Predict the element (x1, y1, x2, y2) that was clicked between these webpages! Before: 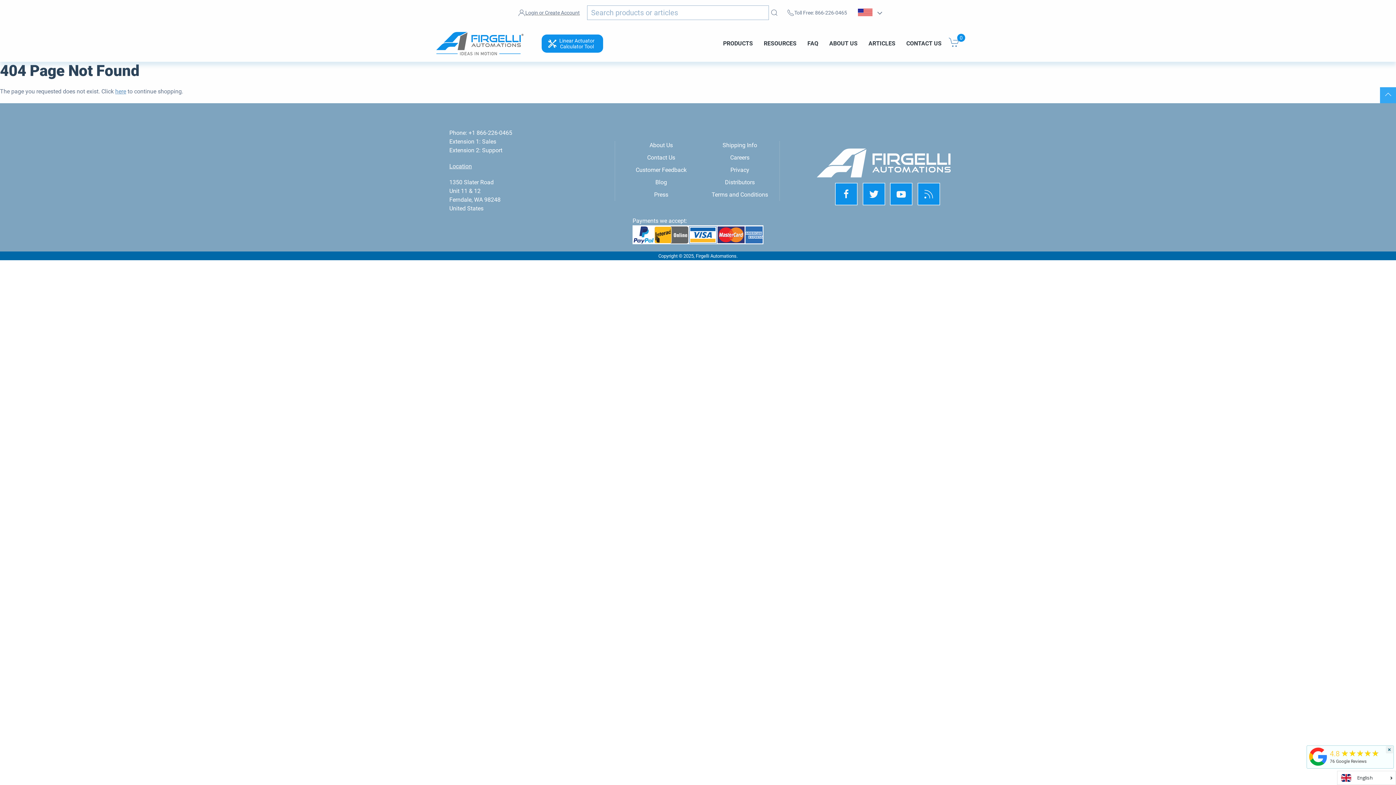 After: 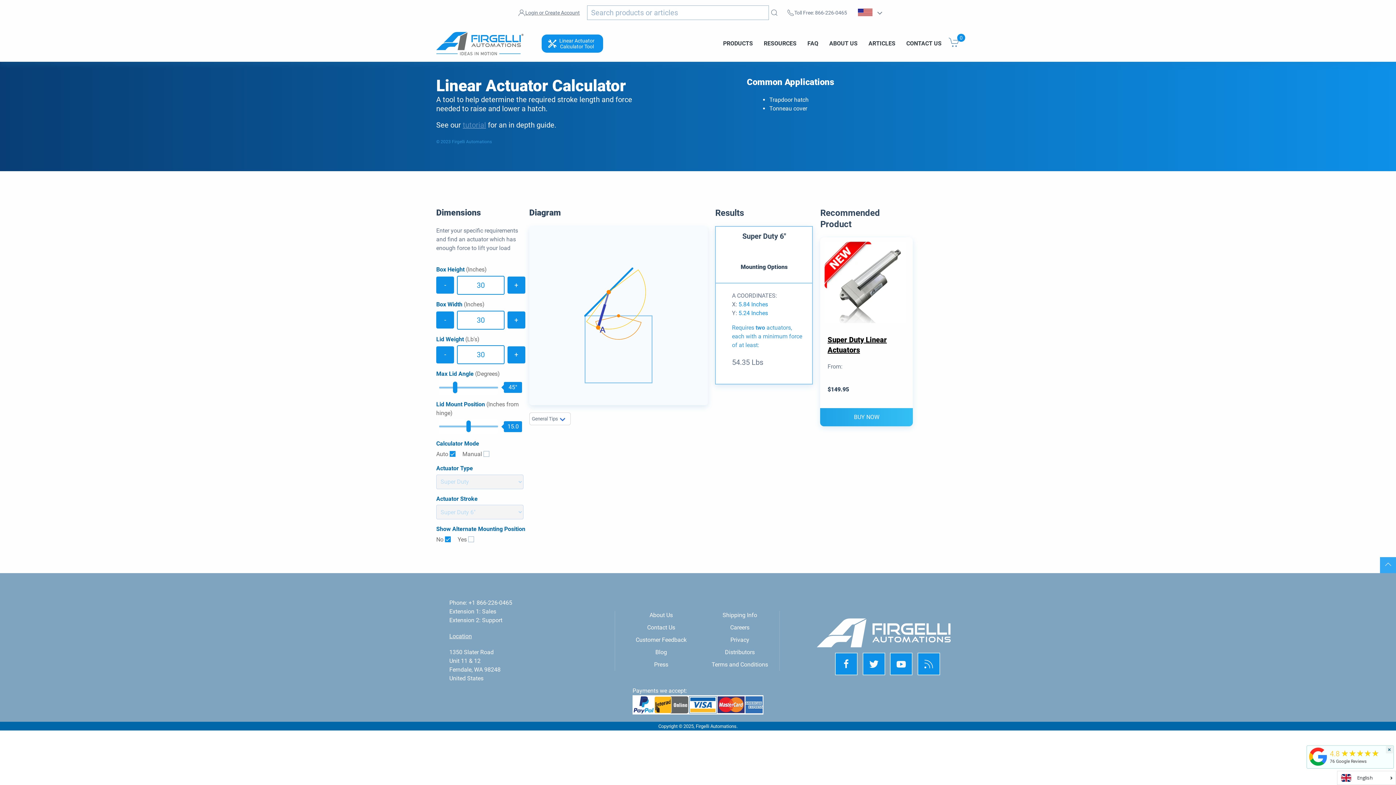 Action: bbox: (523, 34, 603, 52) label: Linear Actuator Calculator Tool